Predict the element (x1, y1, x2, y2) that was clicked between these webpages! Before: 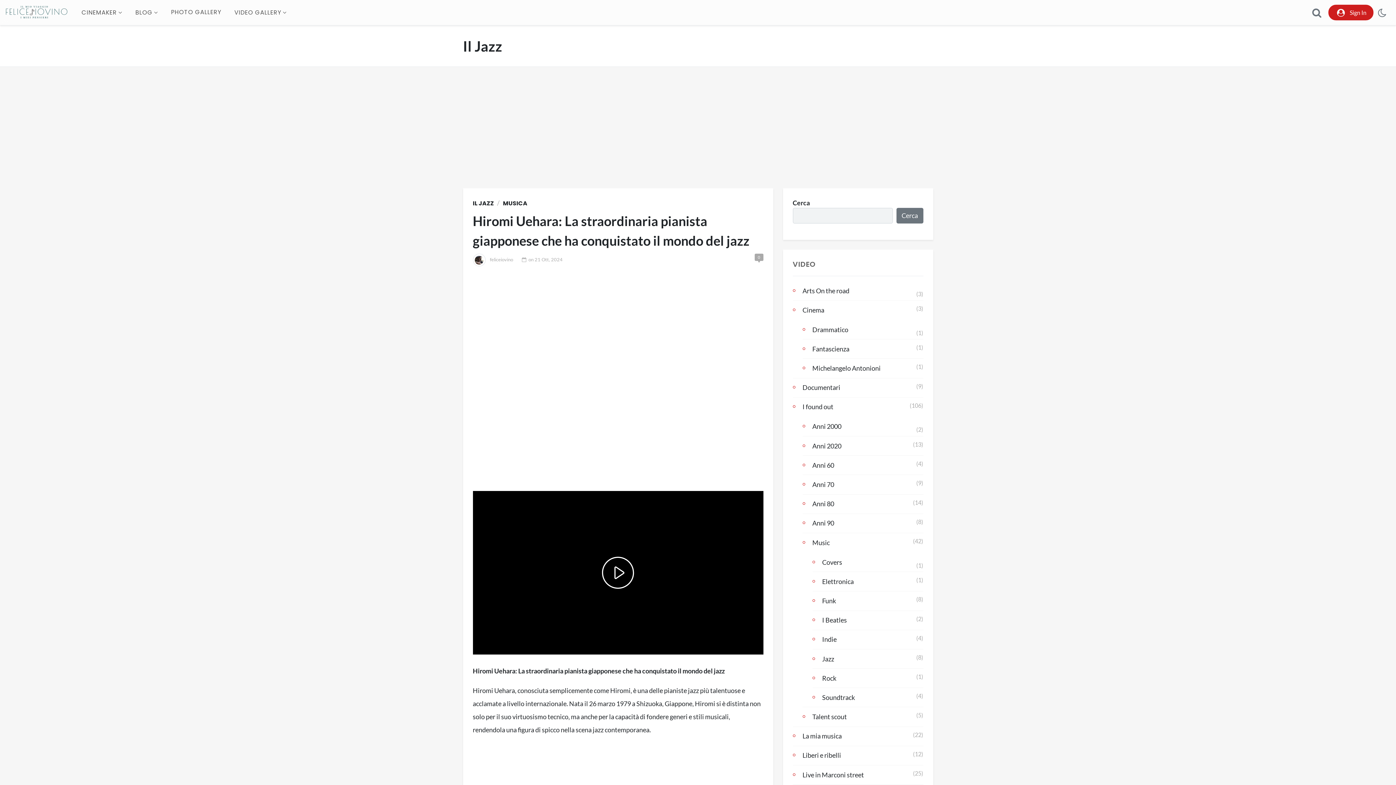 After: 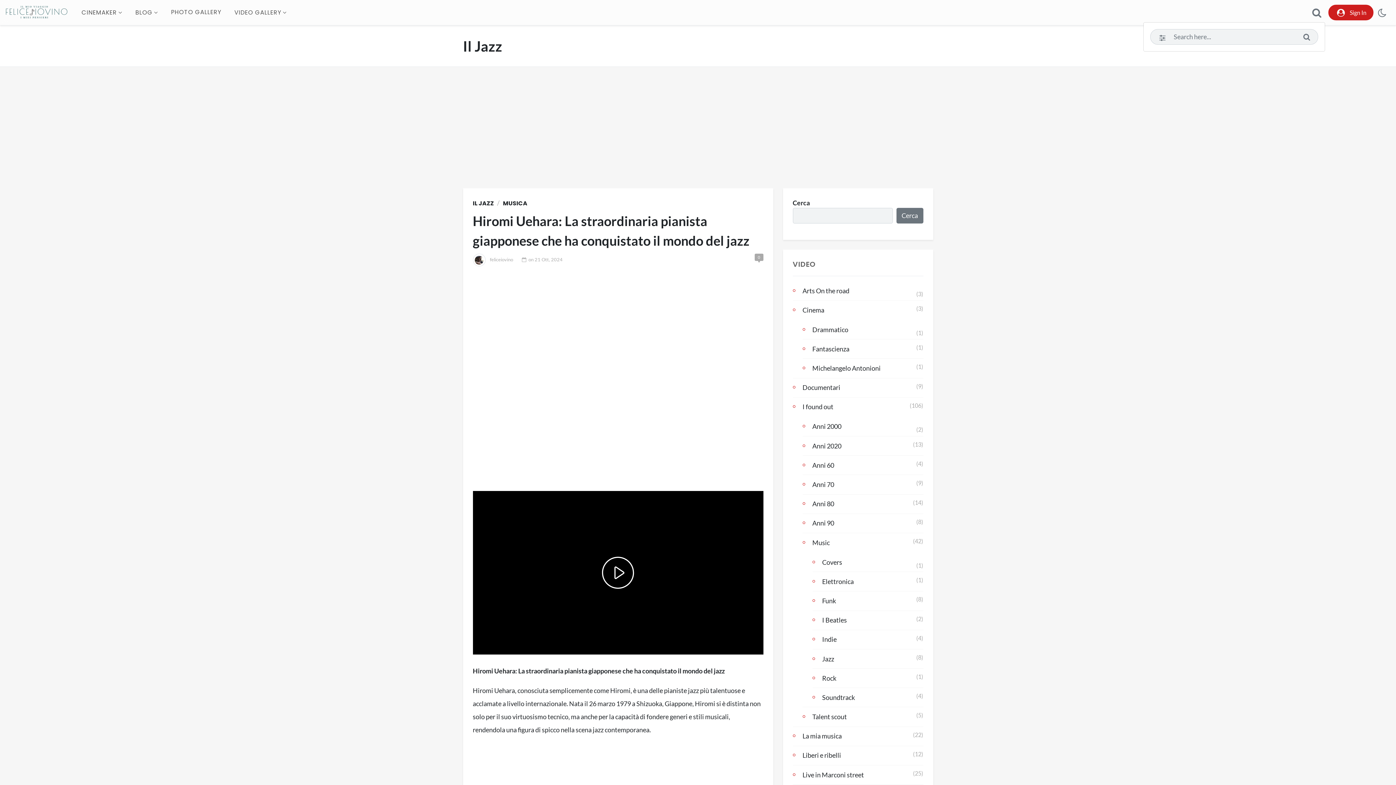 Action: bbox: (1308, 3, 1325, 21)